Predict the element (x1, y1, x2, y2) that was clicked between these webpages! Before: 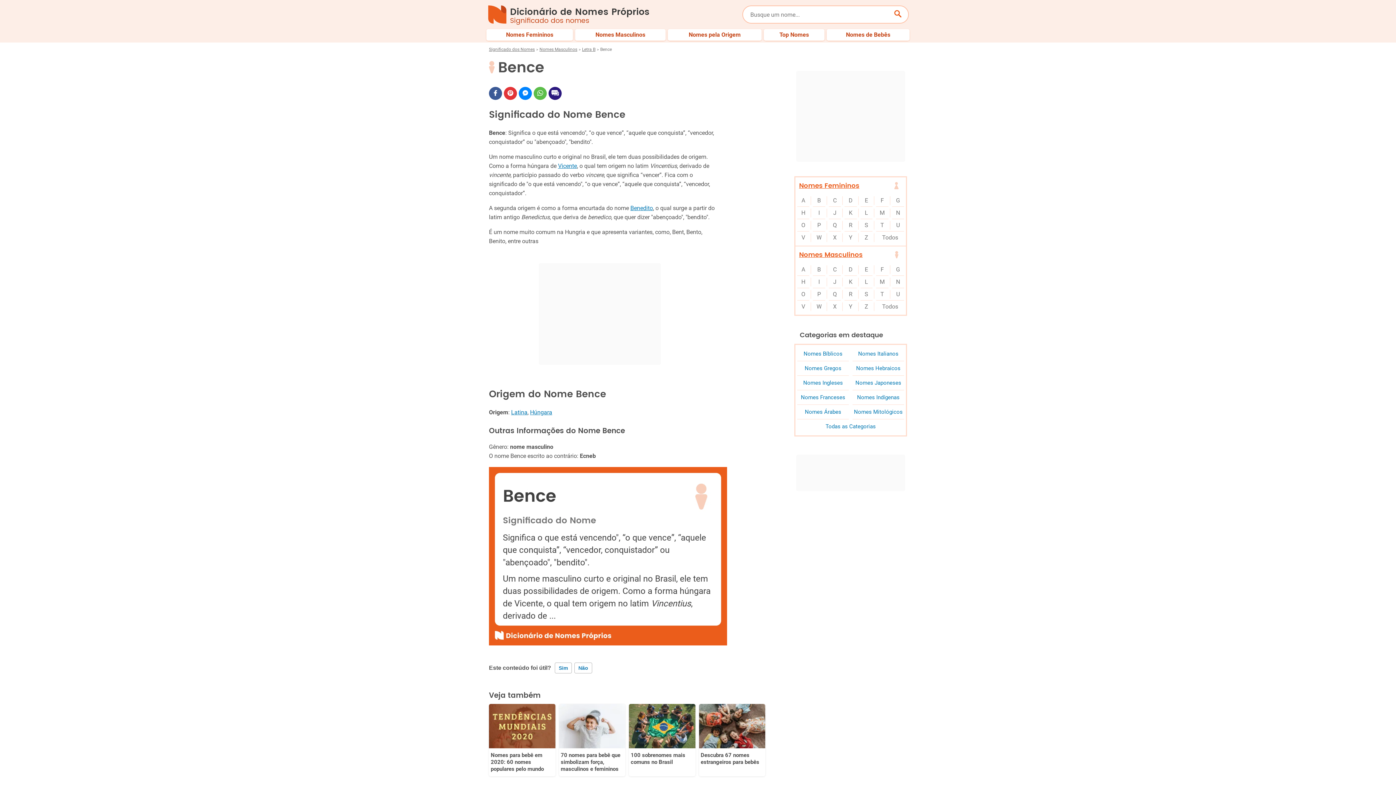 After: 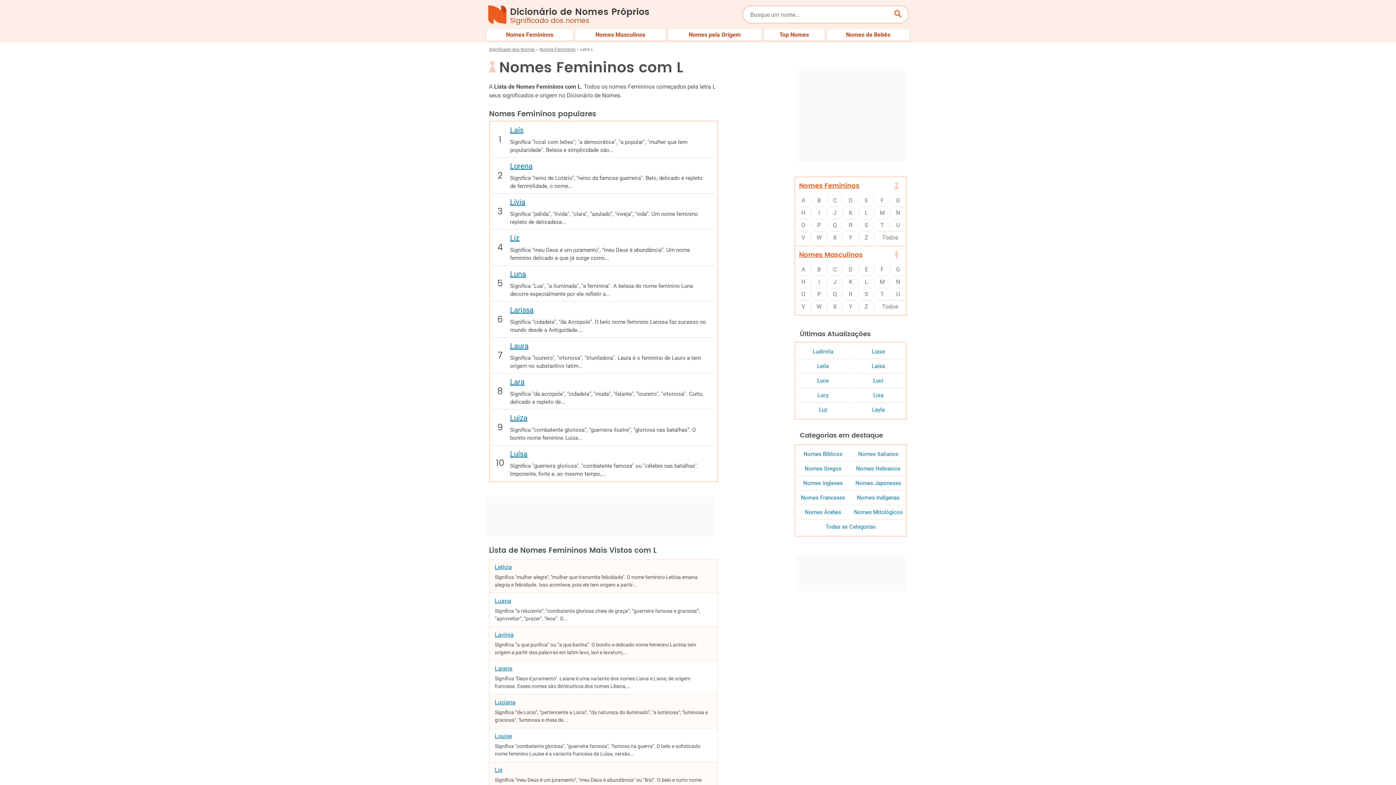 Action: bbox: (858, 206, 874, 219) label: L